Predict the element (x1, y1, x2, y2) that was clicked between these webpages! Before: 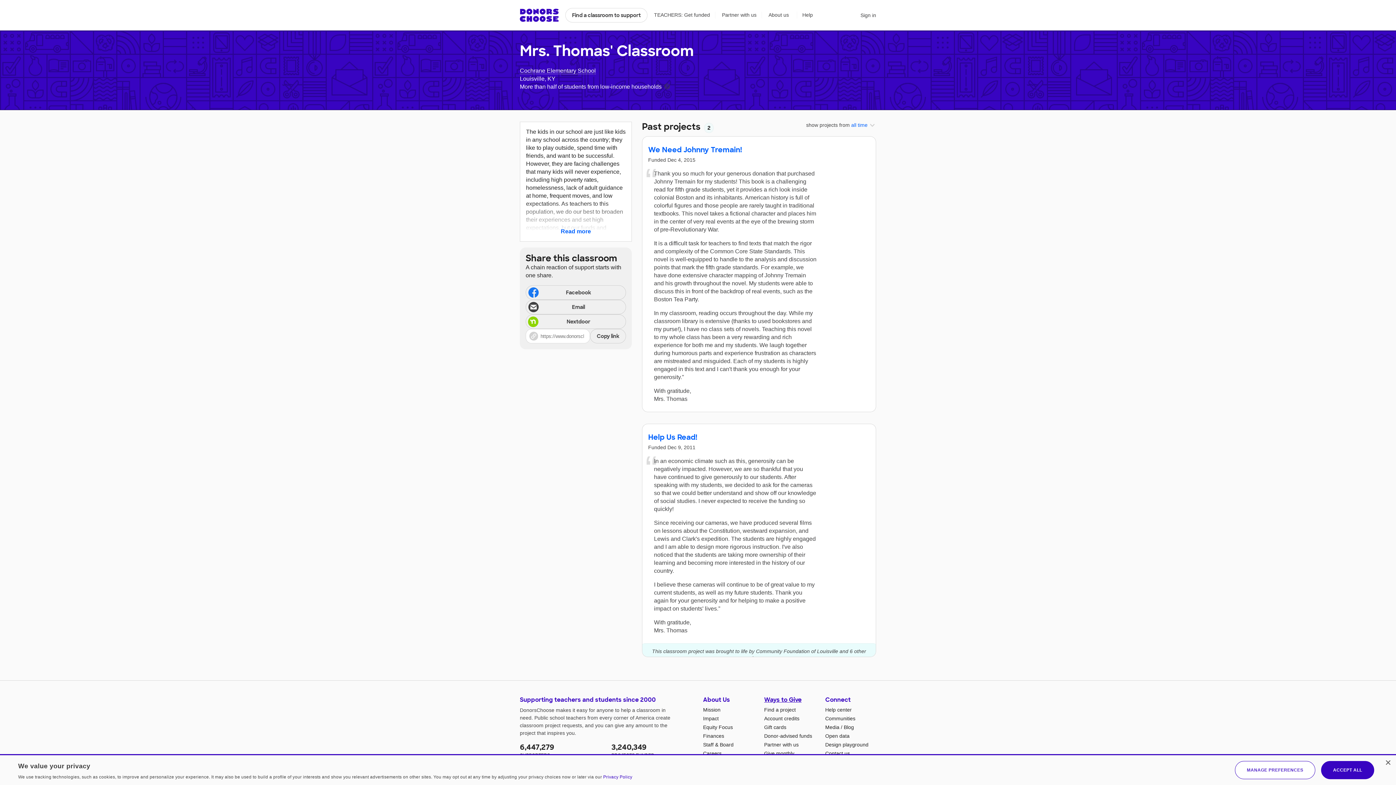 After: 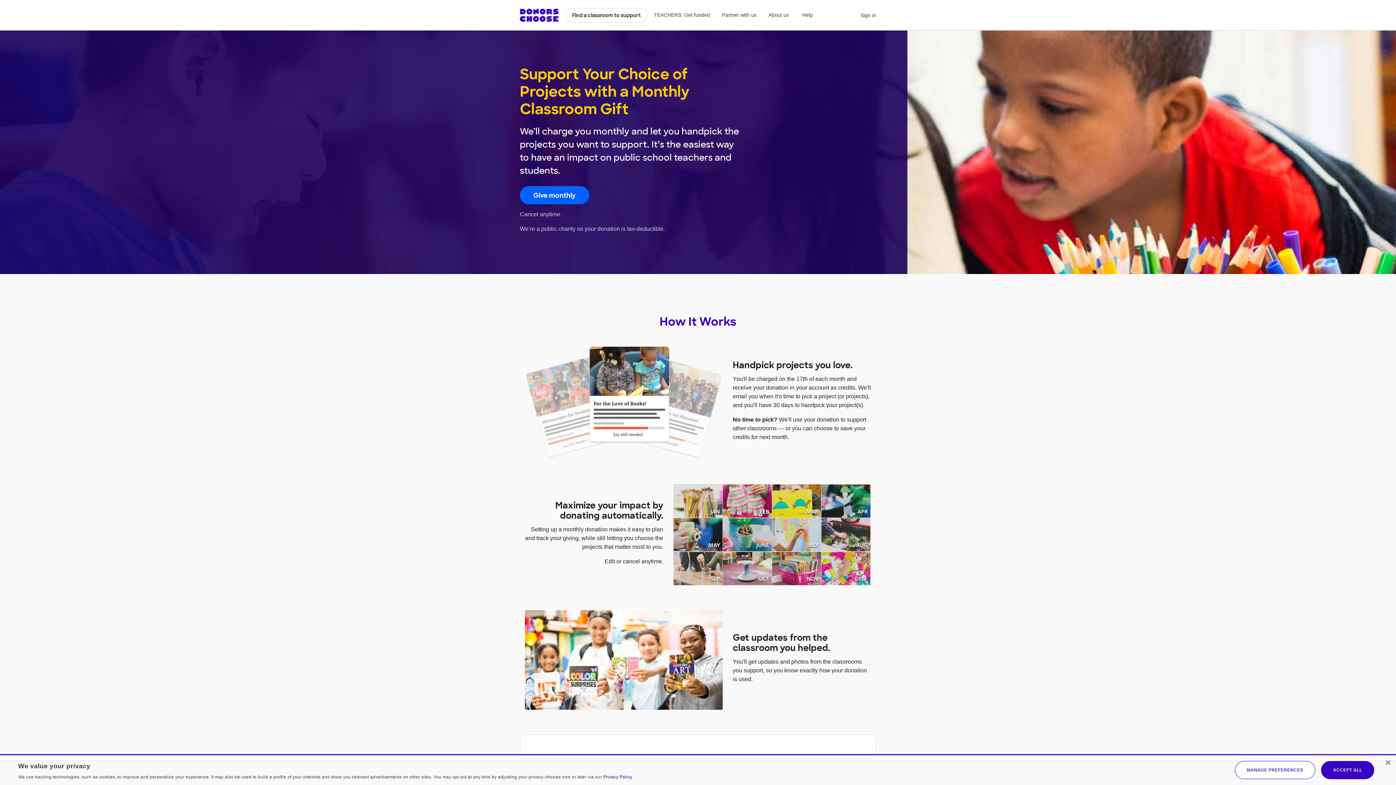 Action: label: Give monthly bbox: (764, 751, 794, 756)